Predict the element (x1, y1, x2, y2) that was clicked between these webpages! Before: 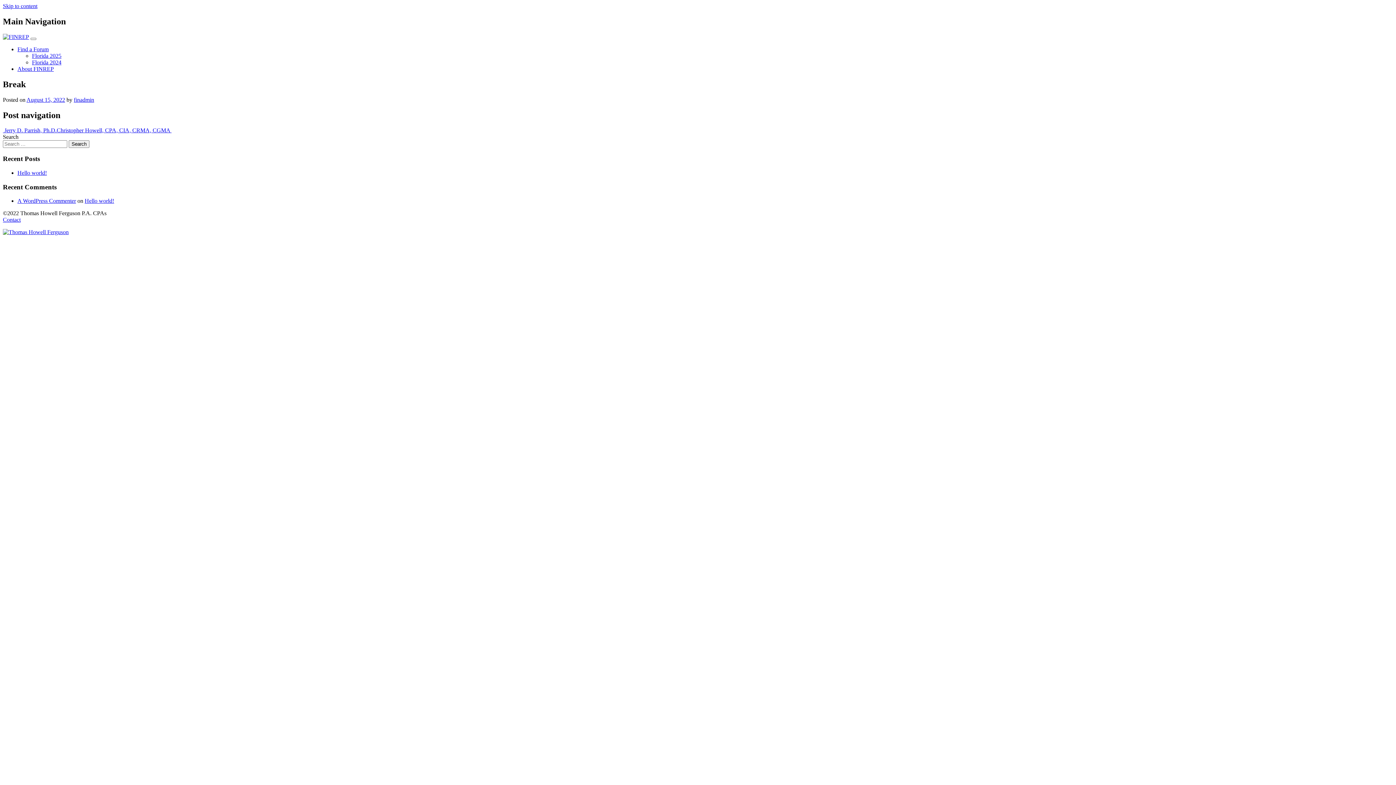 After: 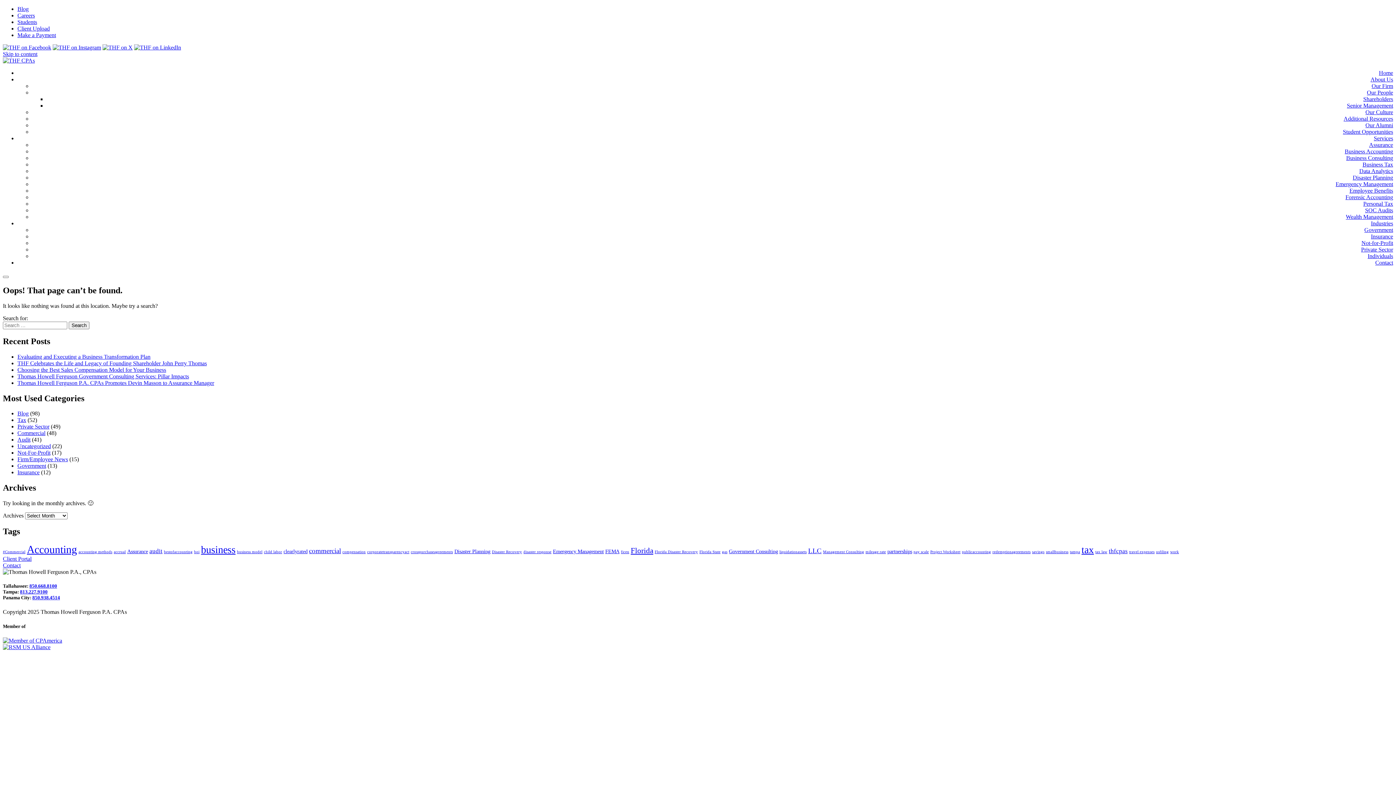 Action: bbox: (2, 229, 68, 235)